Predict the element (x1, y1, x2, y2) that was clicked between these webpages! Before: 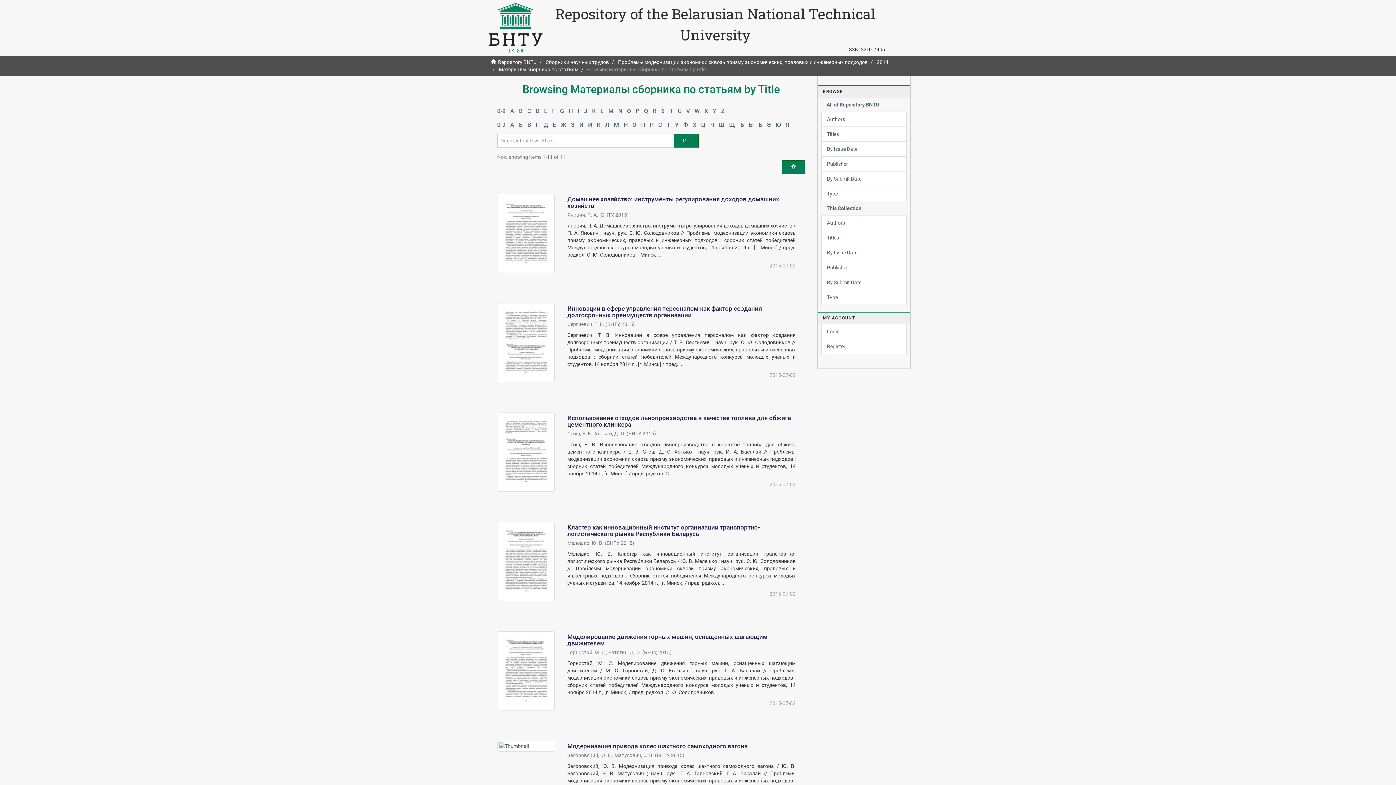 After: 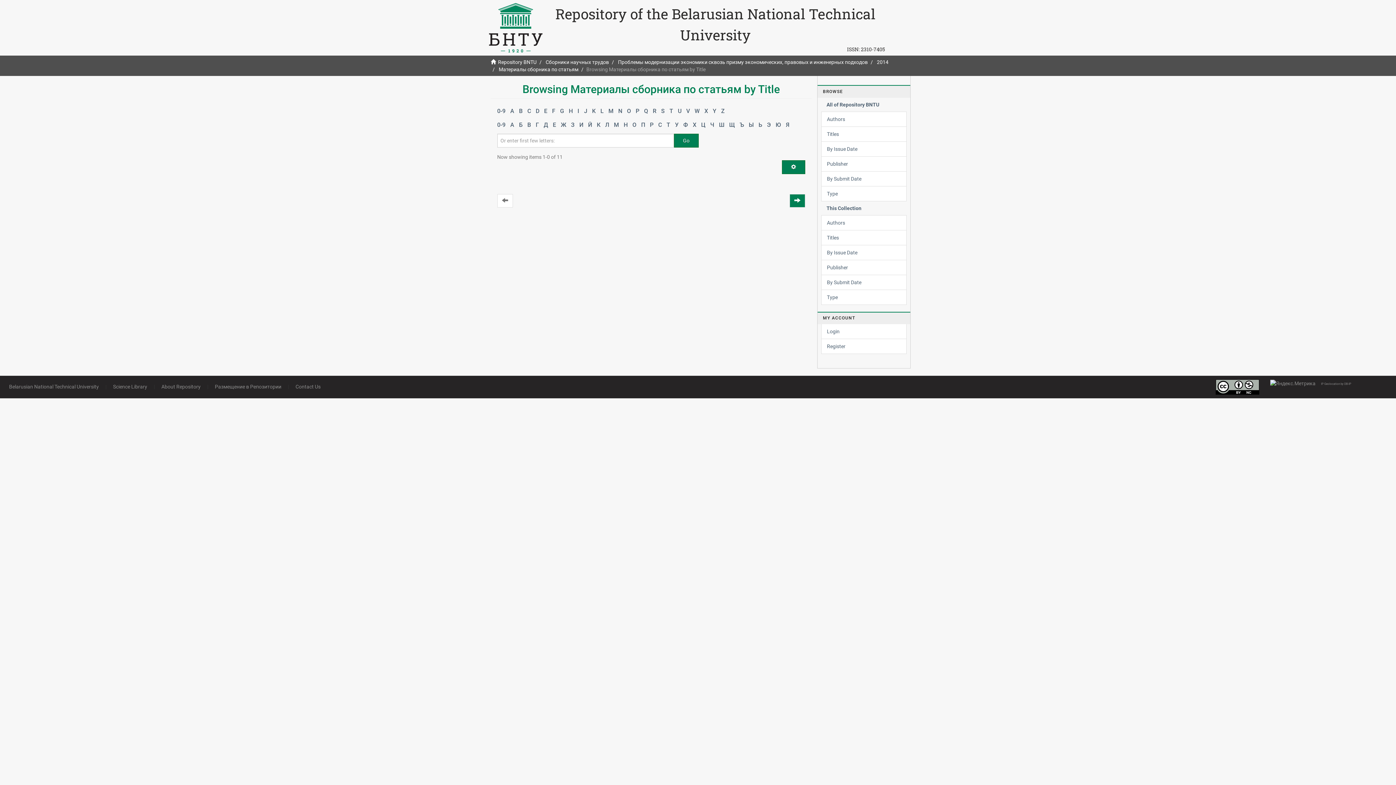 Action: label: Ь bbox: (756, 120, 764, 130)